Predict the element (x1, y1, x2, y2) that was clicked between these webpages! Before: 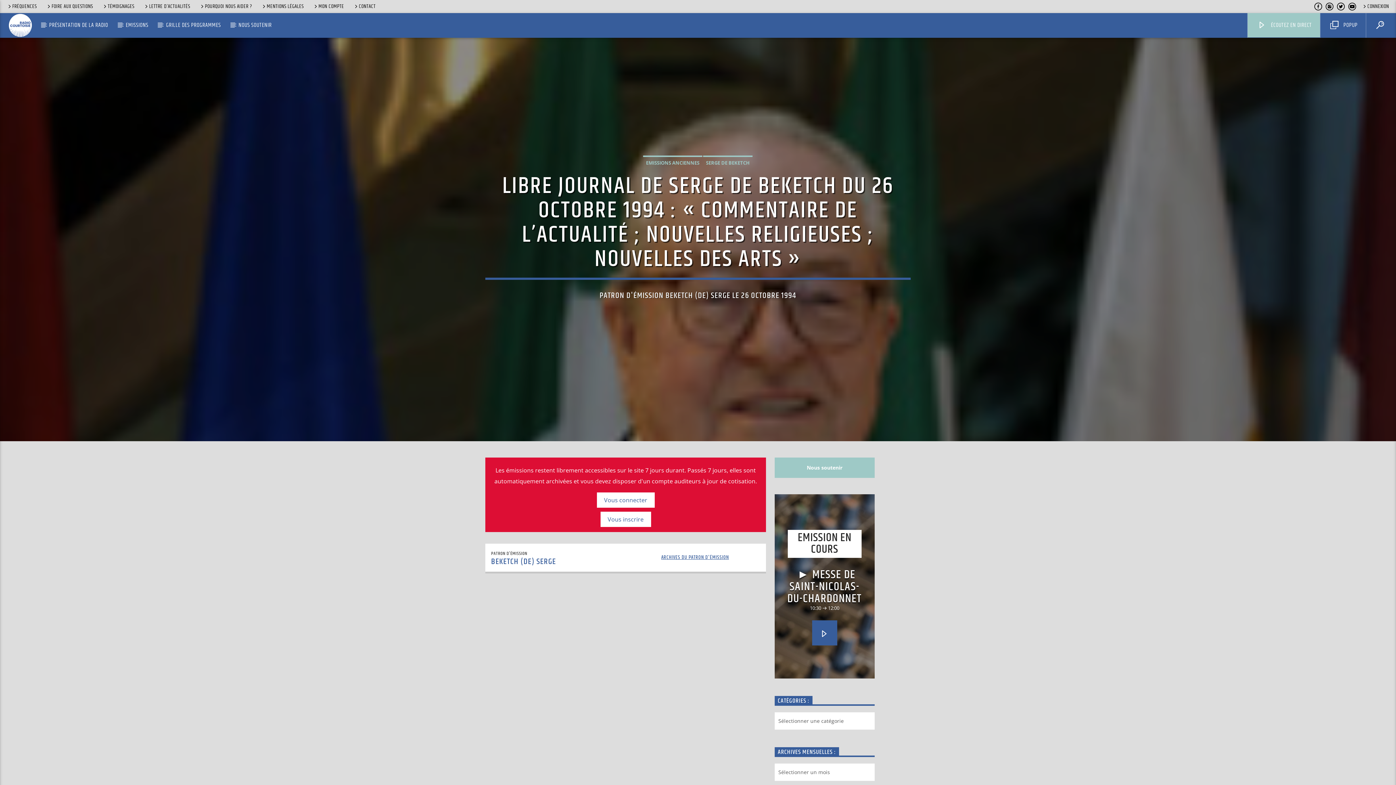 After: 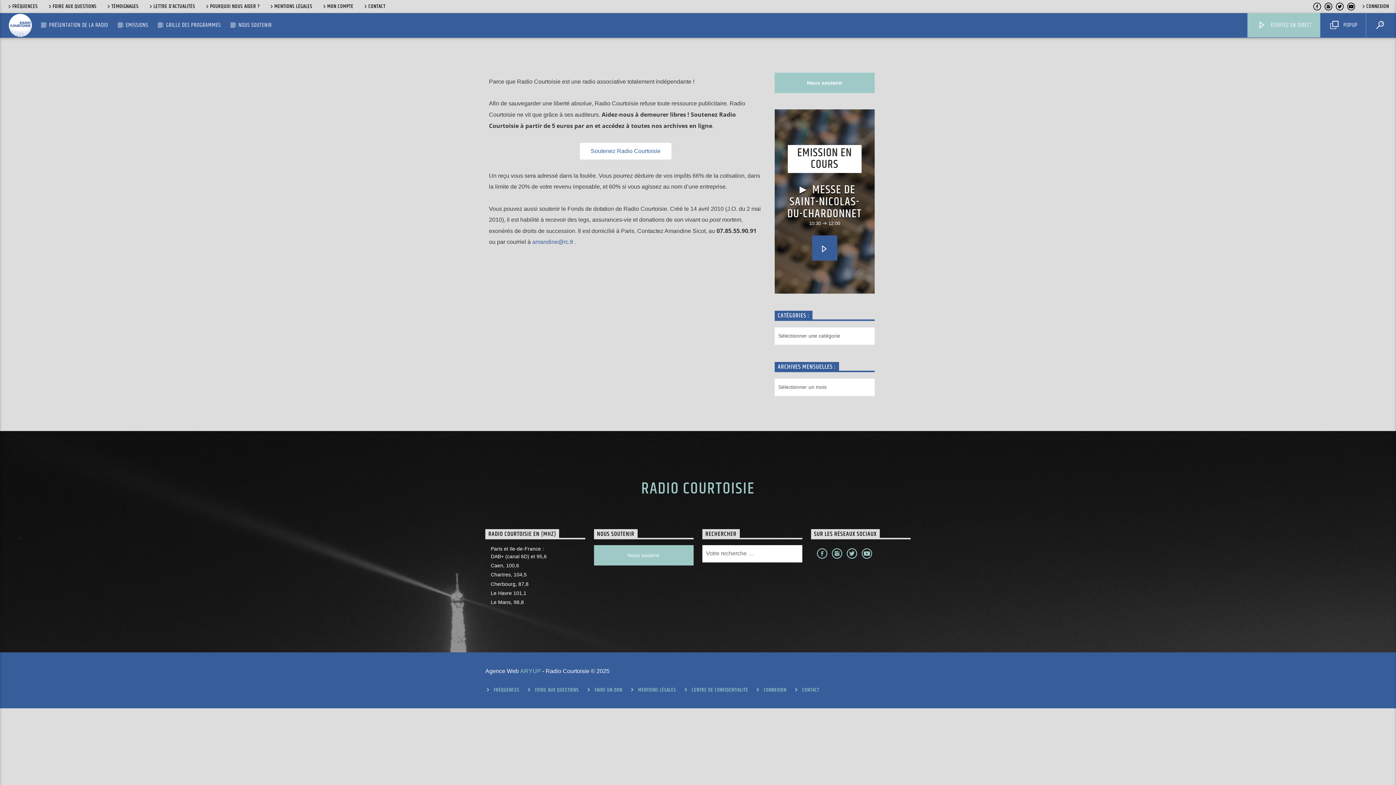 Action: bbox: (196, 2, 254, 10) label: POURQUOI NOUS AIDER ?